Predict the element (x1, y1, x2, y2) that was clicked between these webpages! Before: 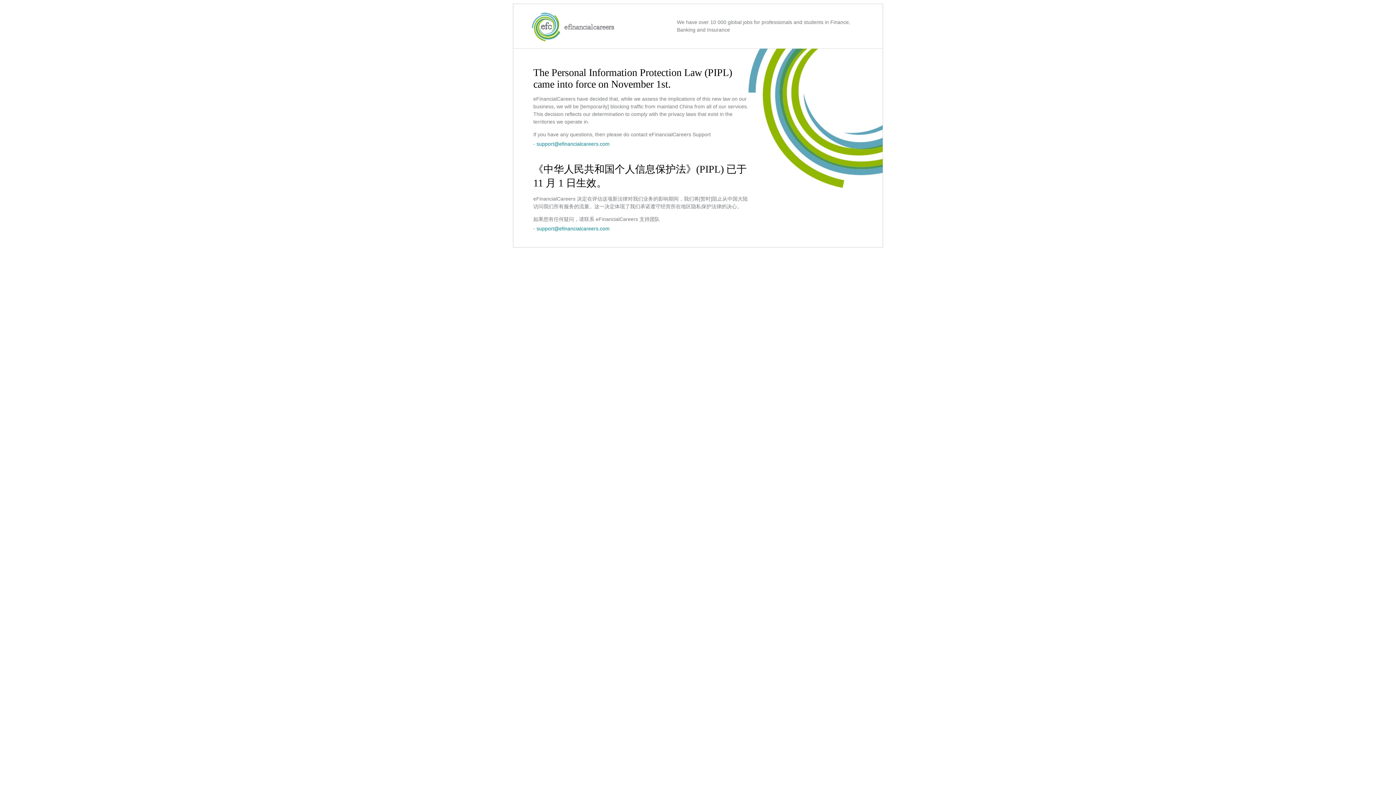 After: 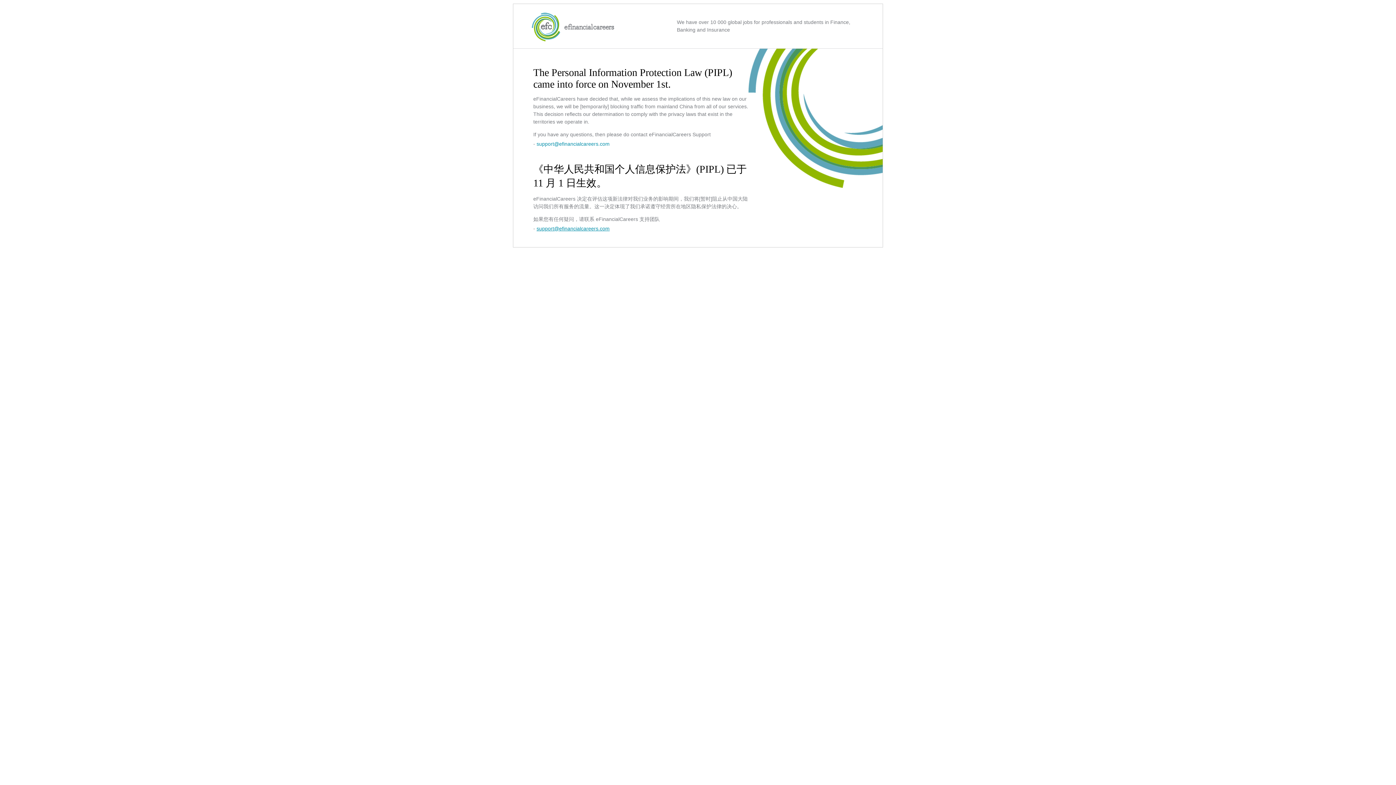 Action: label: support@efinancialcareers.com bbox: (536, 225, 609, 231)